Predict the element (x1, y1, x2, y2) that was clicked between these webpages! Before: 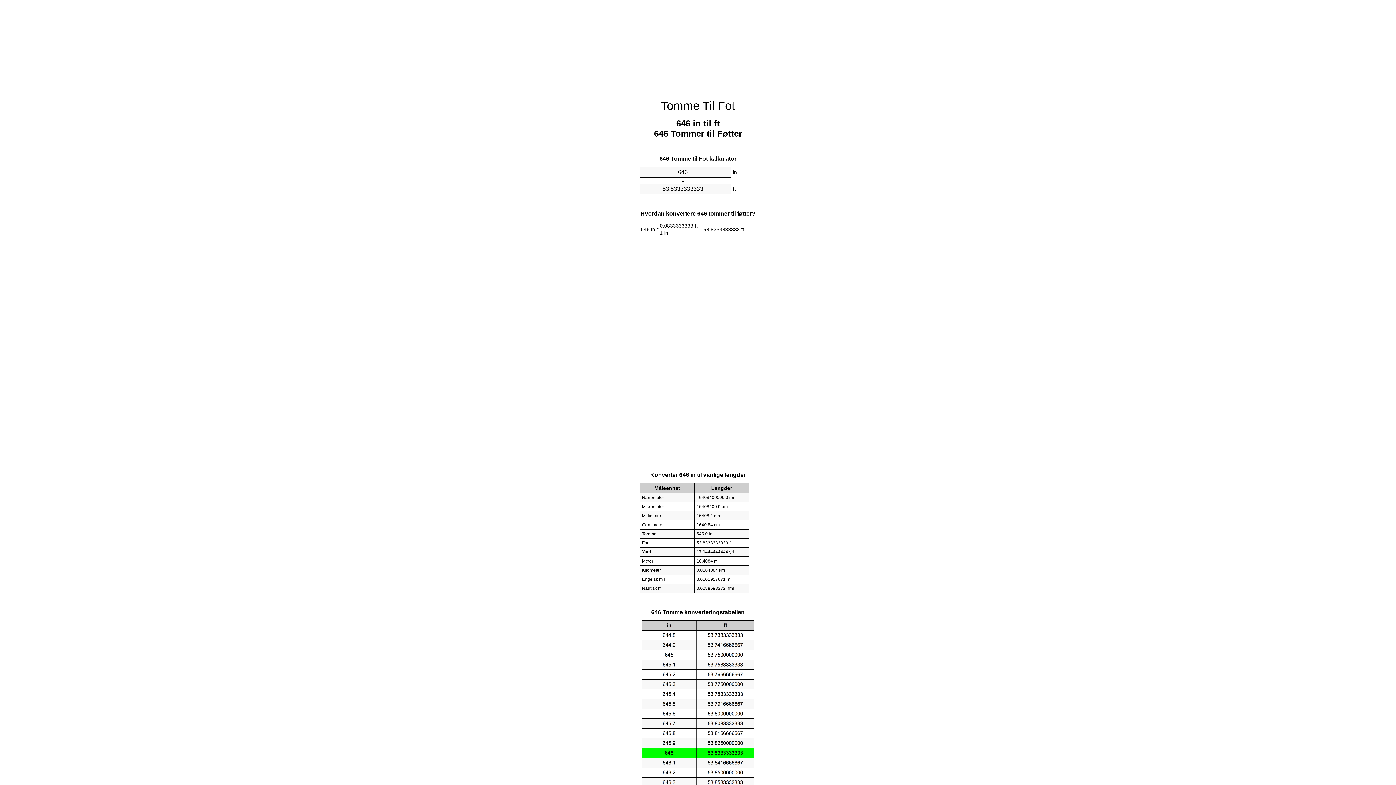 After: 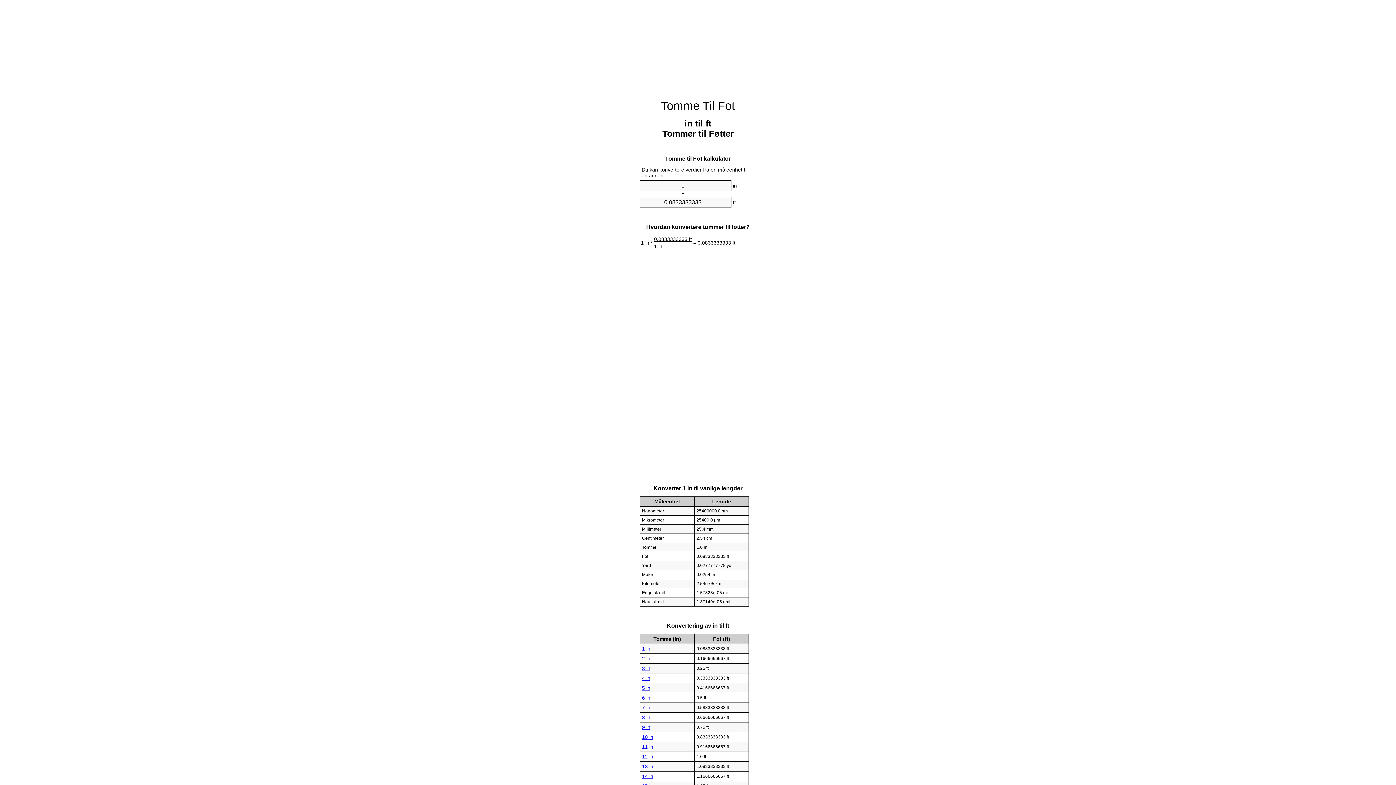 Action: label: Tomme Til Fot bbox: (661, 99, 735, 112)